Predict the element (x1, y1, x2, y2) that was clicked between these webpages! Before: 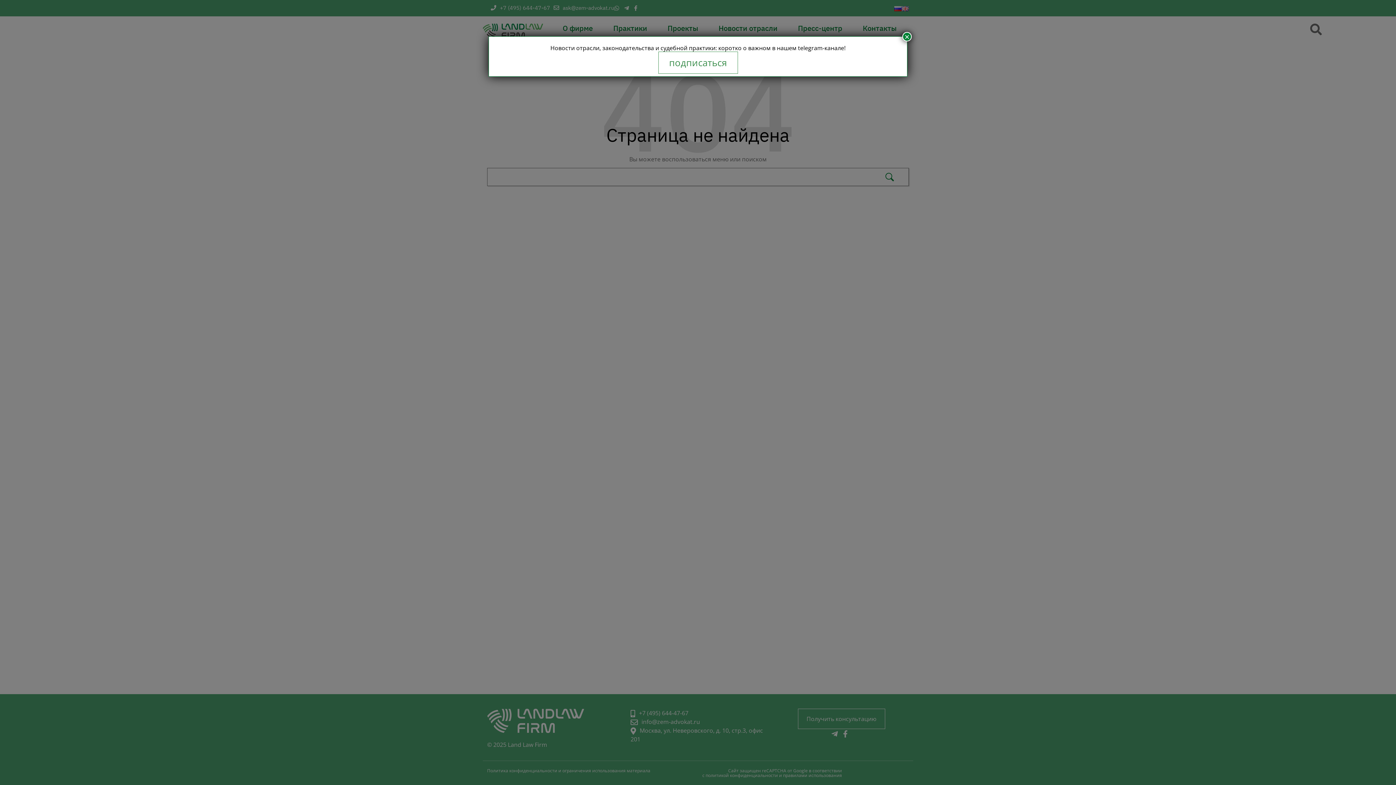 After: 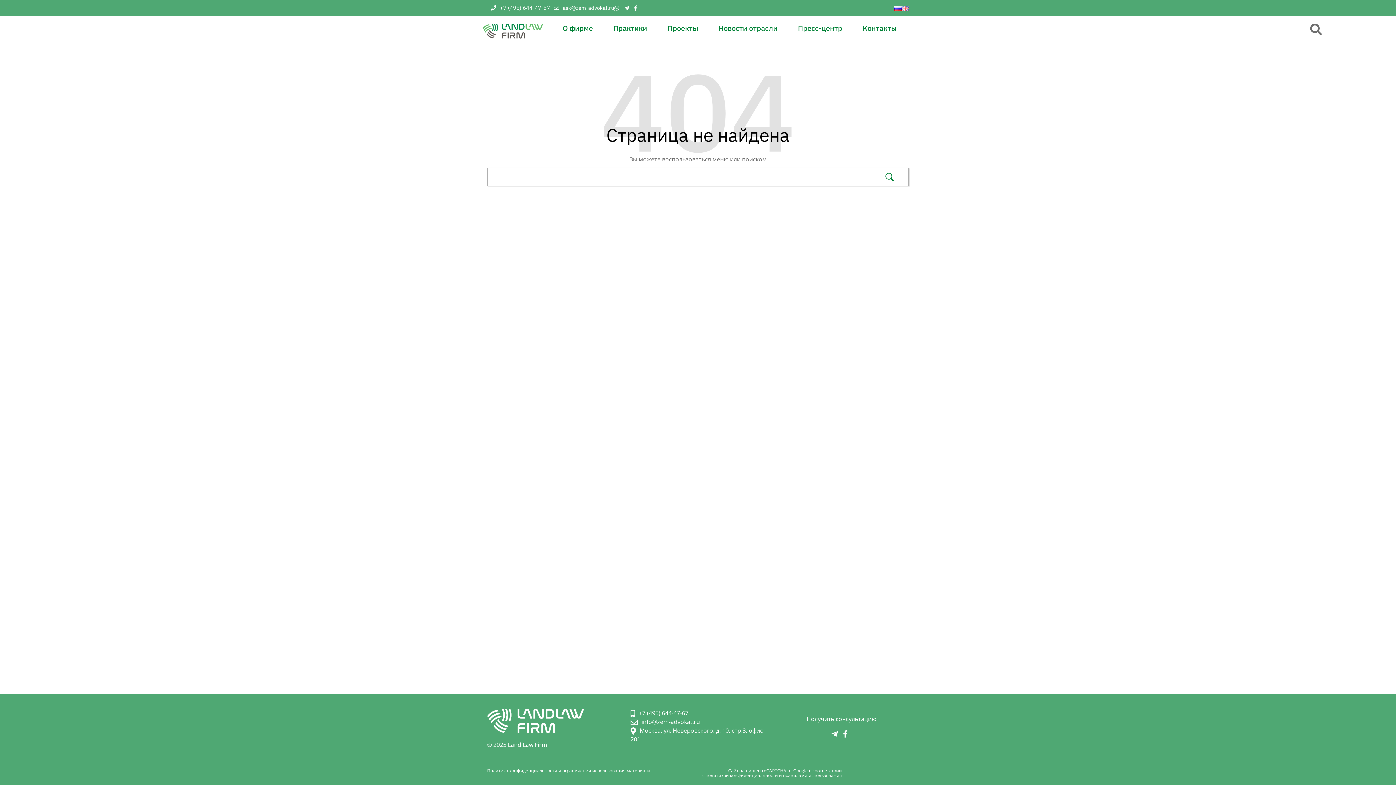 Action: label: Закрыть bbox: (902, 32, 912, 41)